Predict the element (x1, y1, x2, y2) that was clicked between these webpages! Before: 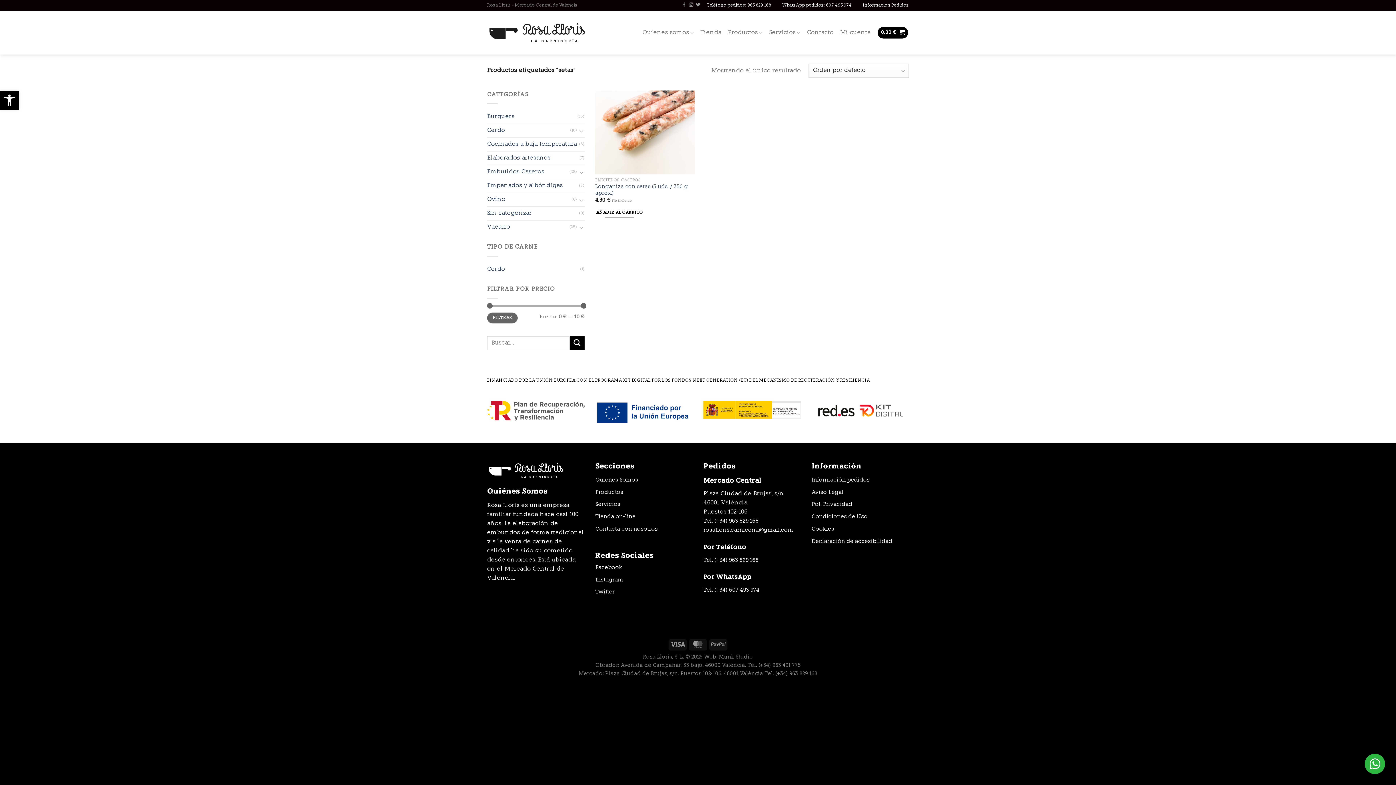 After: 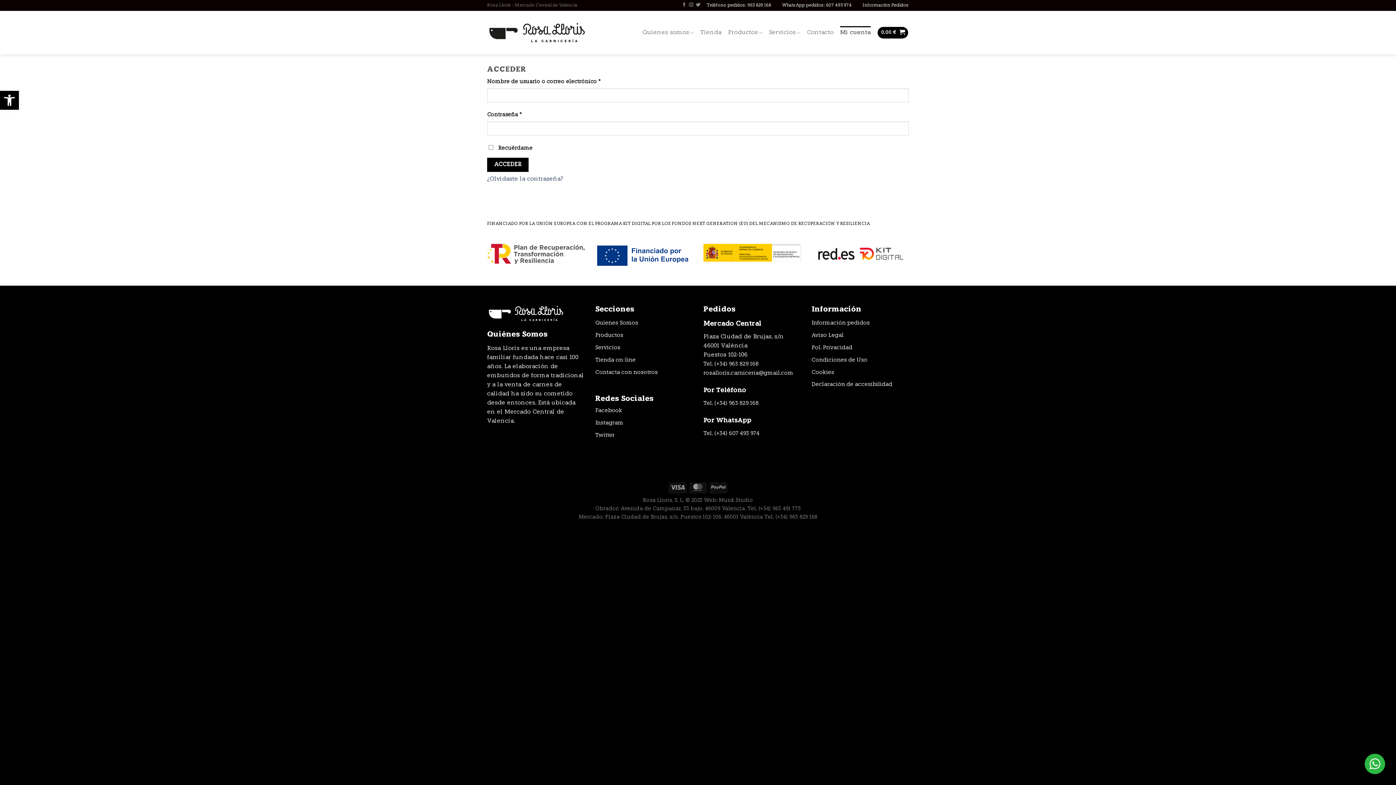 Action: label: Mi cuenta bbox: (840, 26, 870, 39)